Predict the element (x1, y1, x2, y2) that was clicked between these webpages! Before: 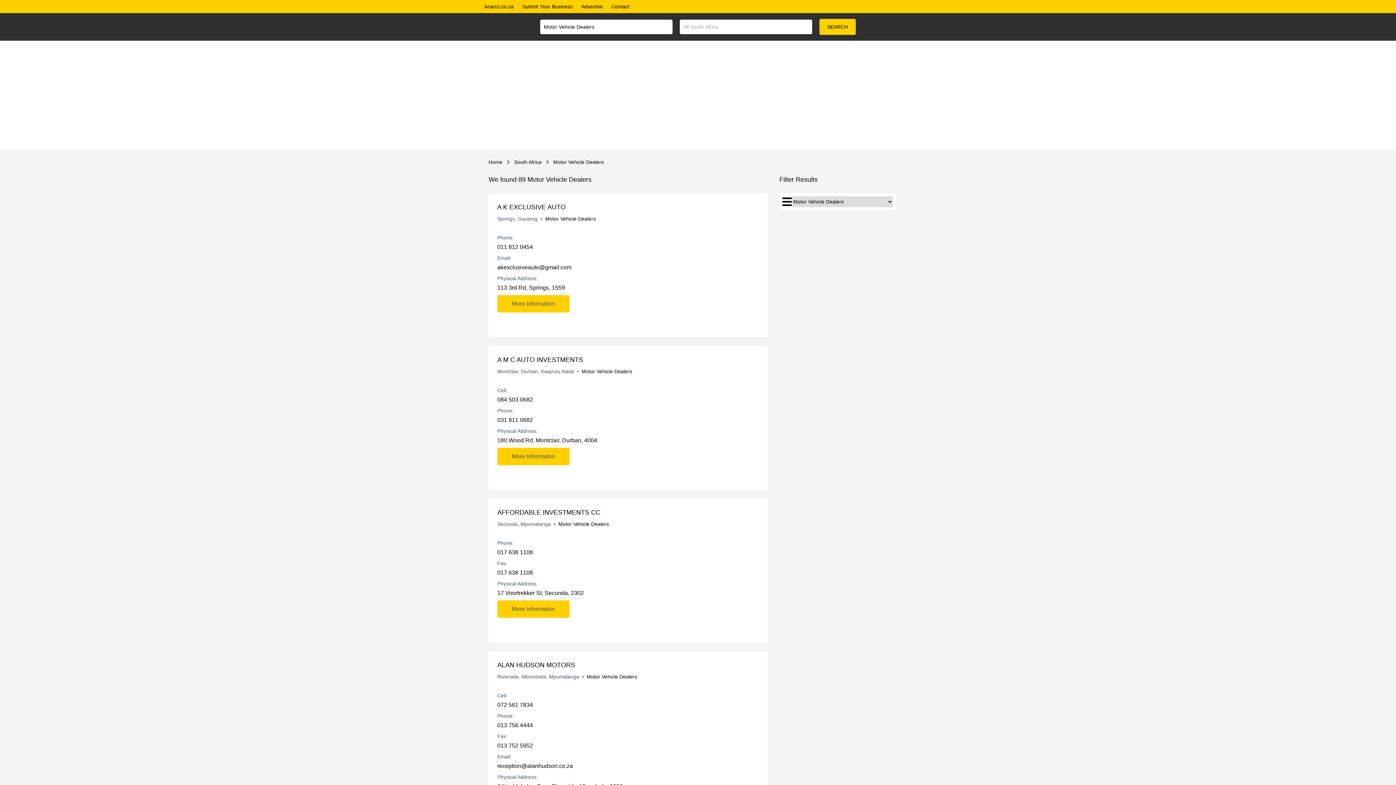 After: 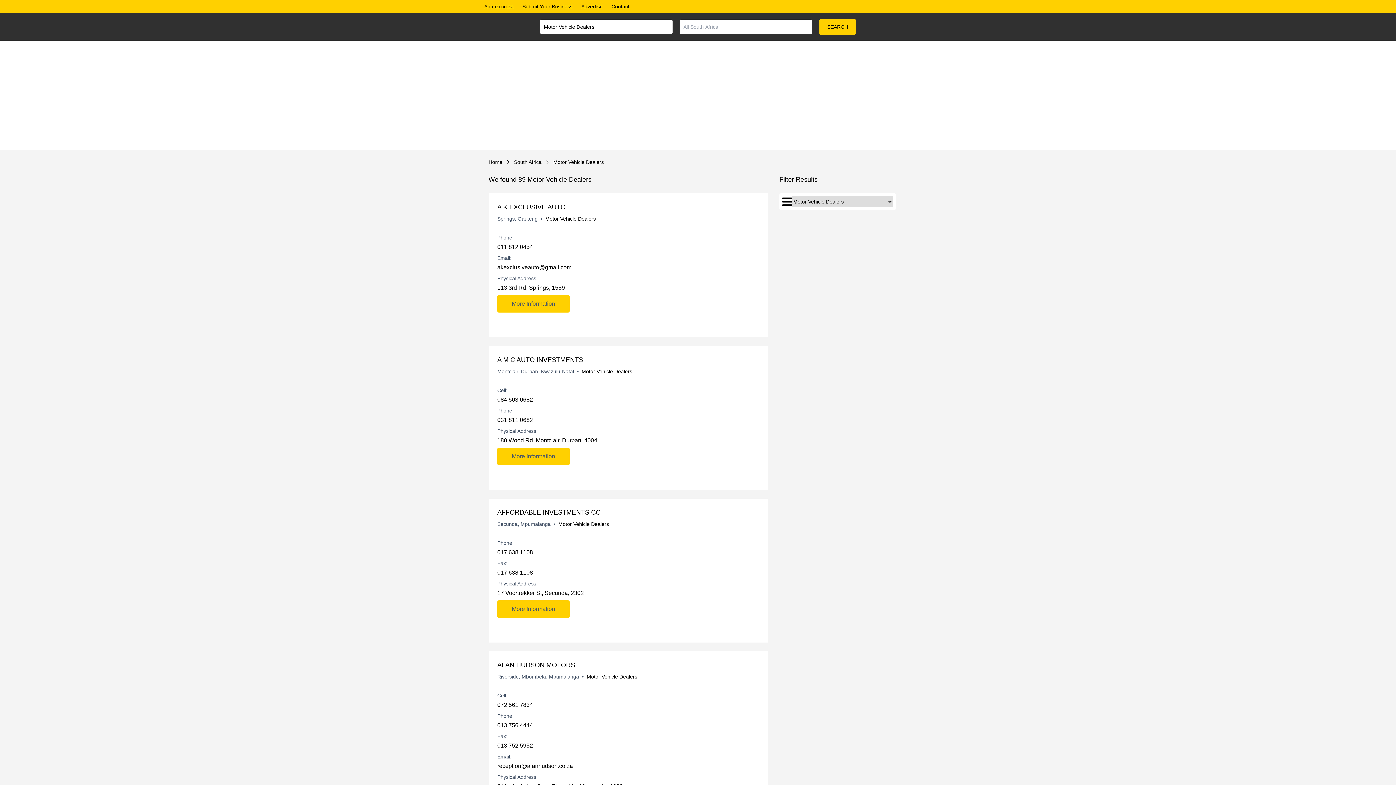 Action: bbox: (497, 241, 672, 251) label: 011 812 0454